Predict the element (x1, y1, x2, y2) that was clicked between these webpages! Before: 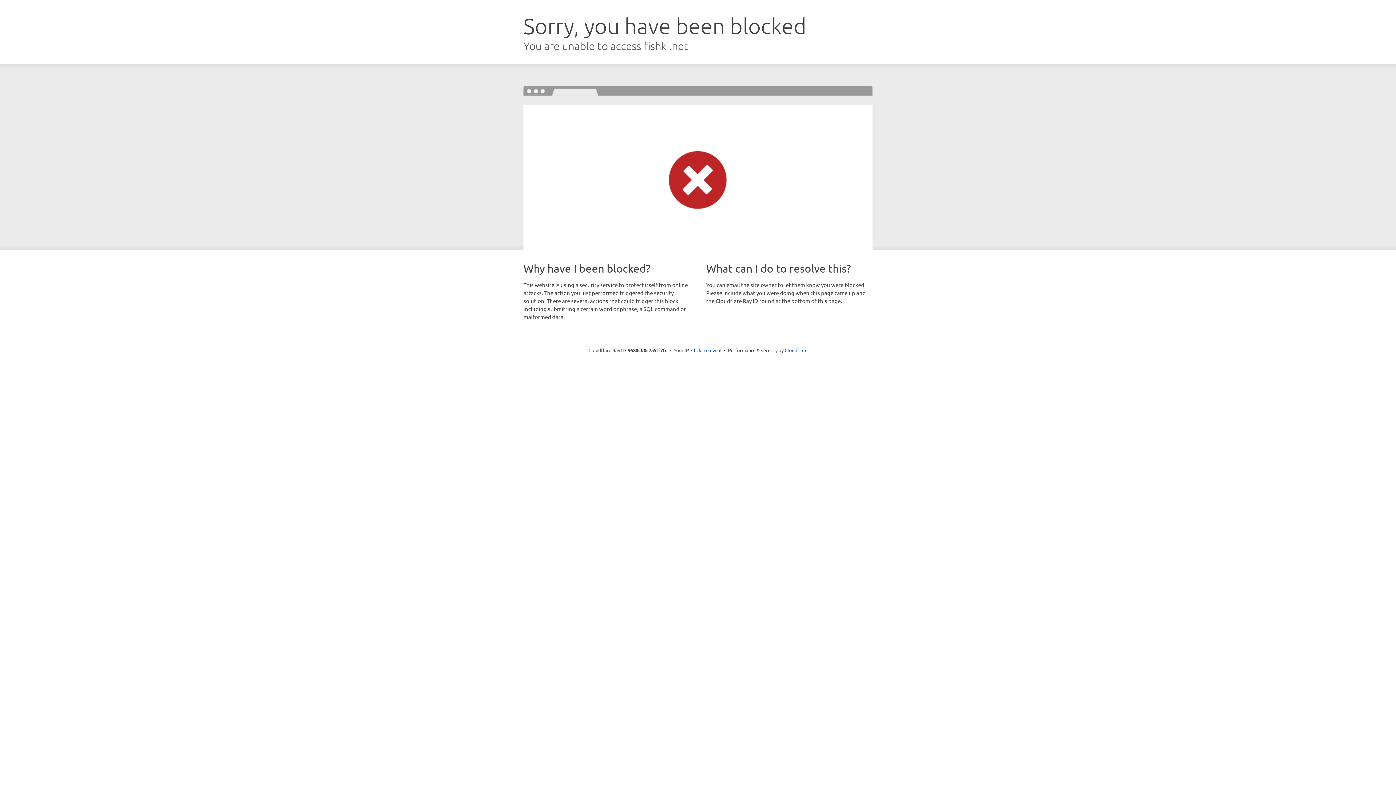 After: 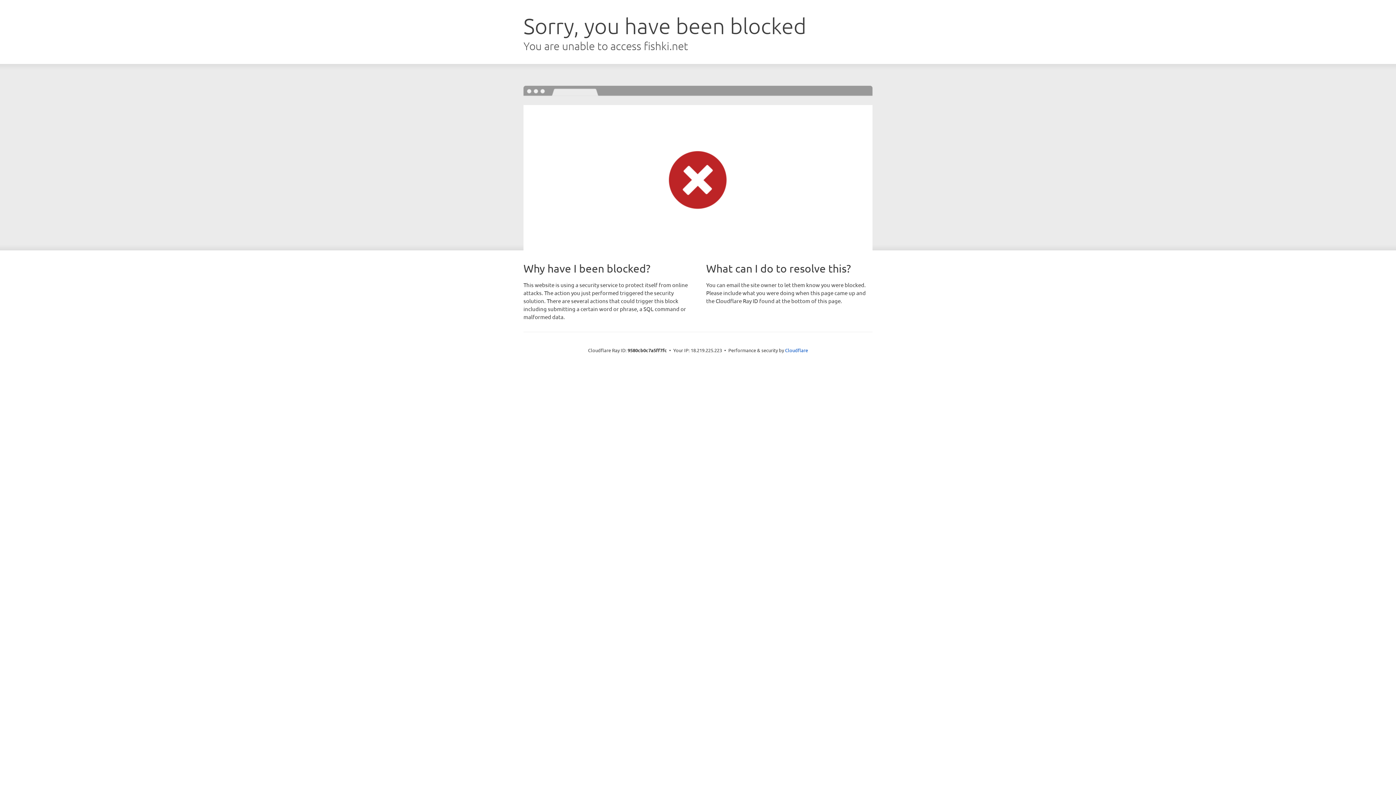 Action: bbox: (691, 346, 721, 353) label: Click to reveal